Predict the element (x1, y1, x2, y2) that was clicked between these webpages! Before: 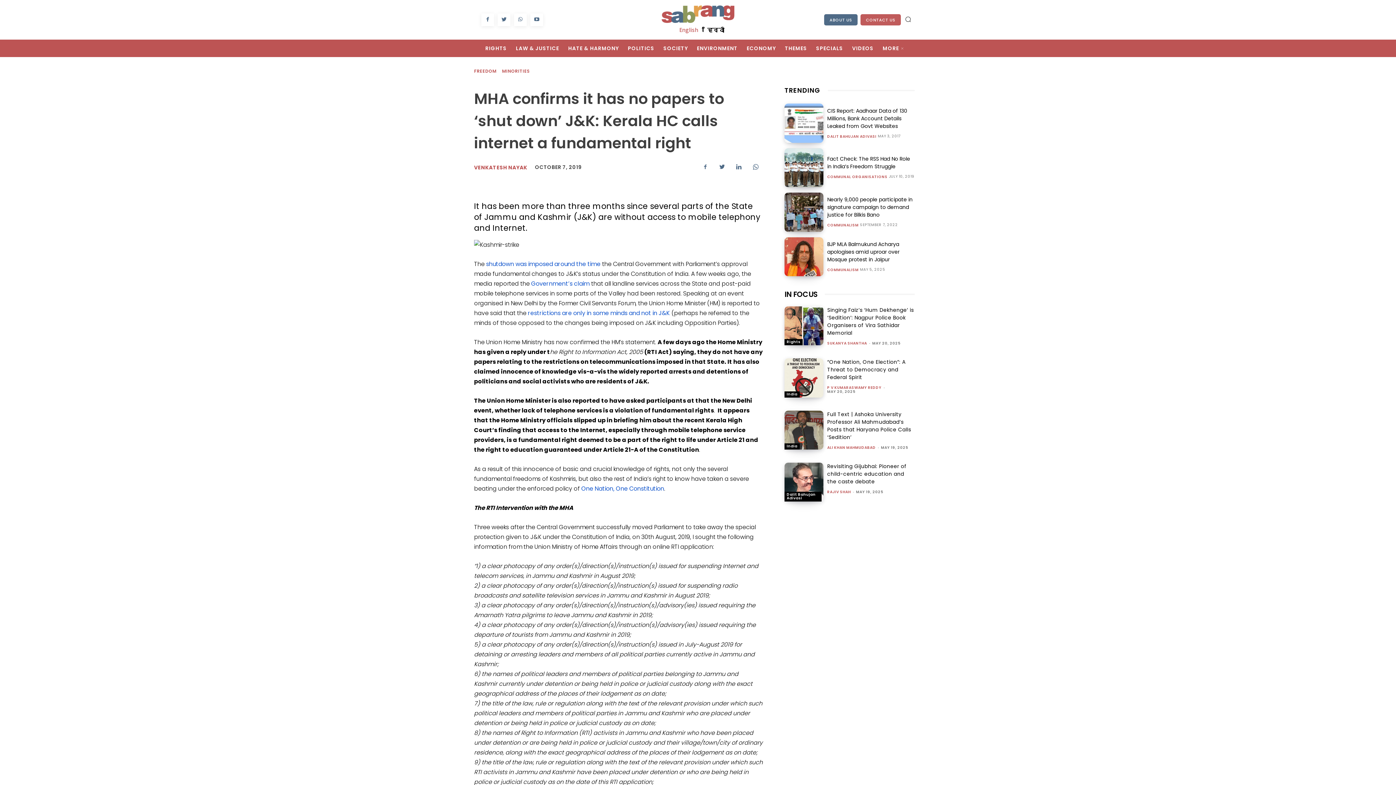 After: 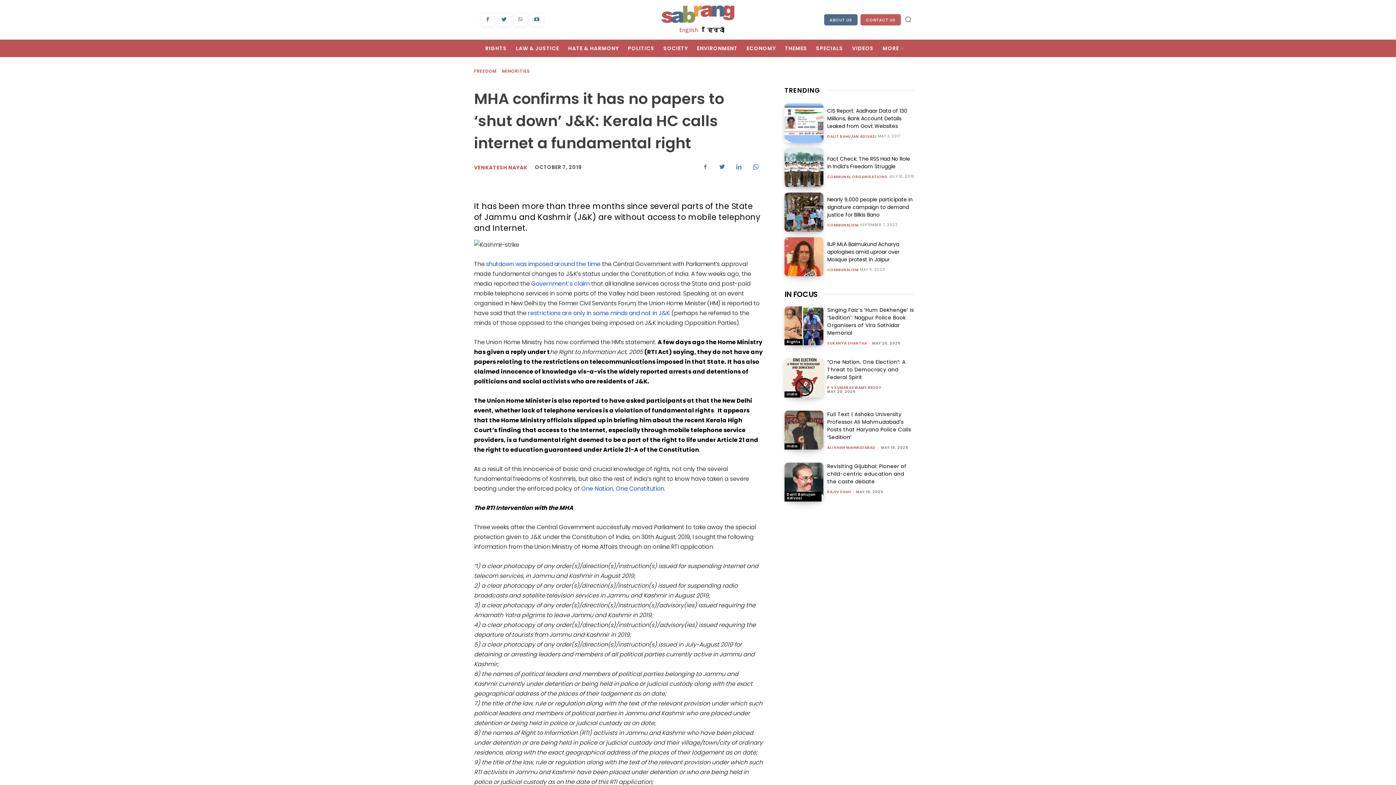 Action: bbox: (731, 159, 746, 174)